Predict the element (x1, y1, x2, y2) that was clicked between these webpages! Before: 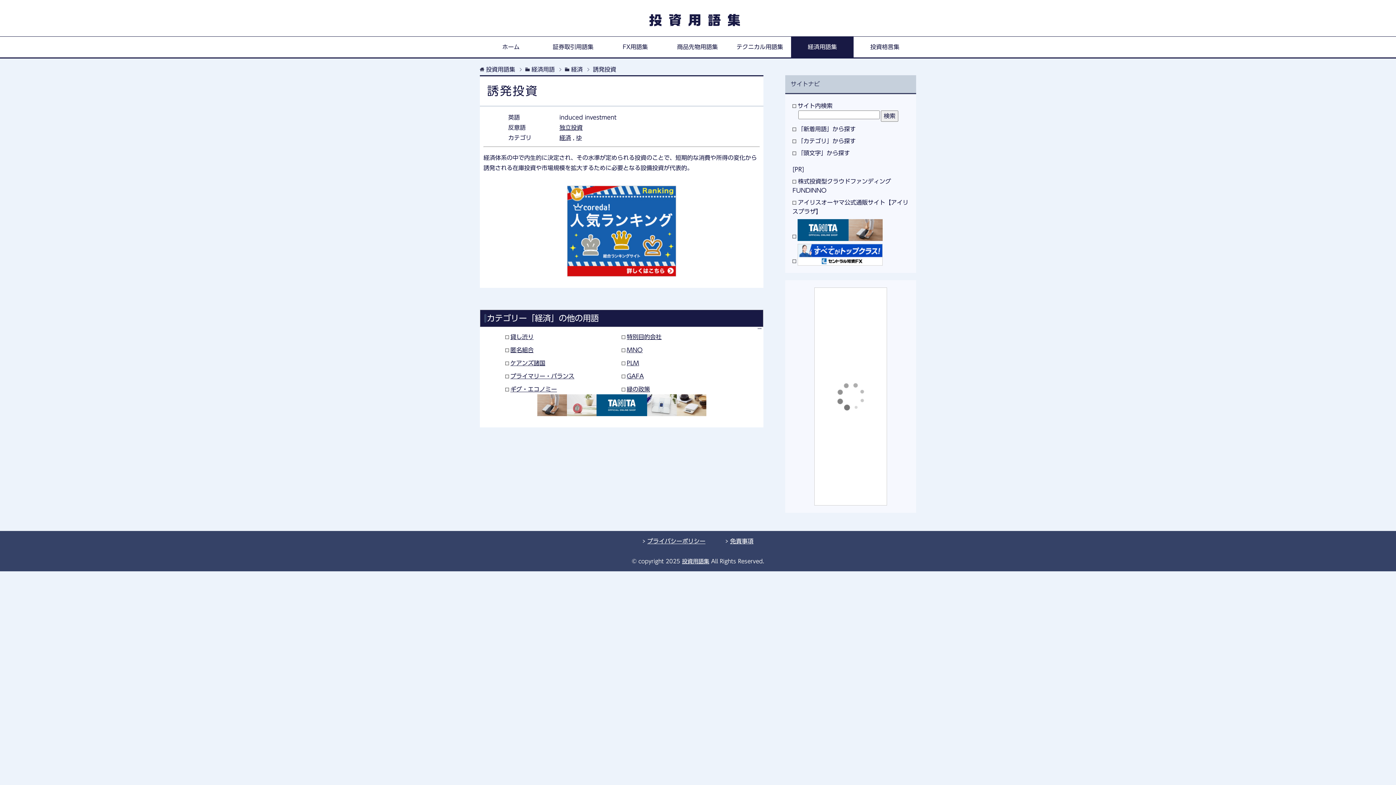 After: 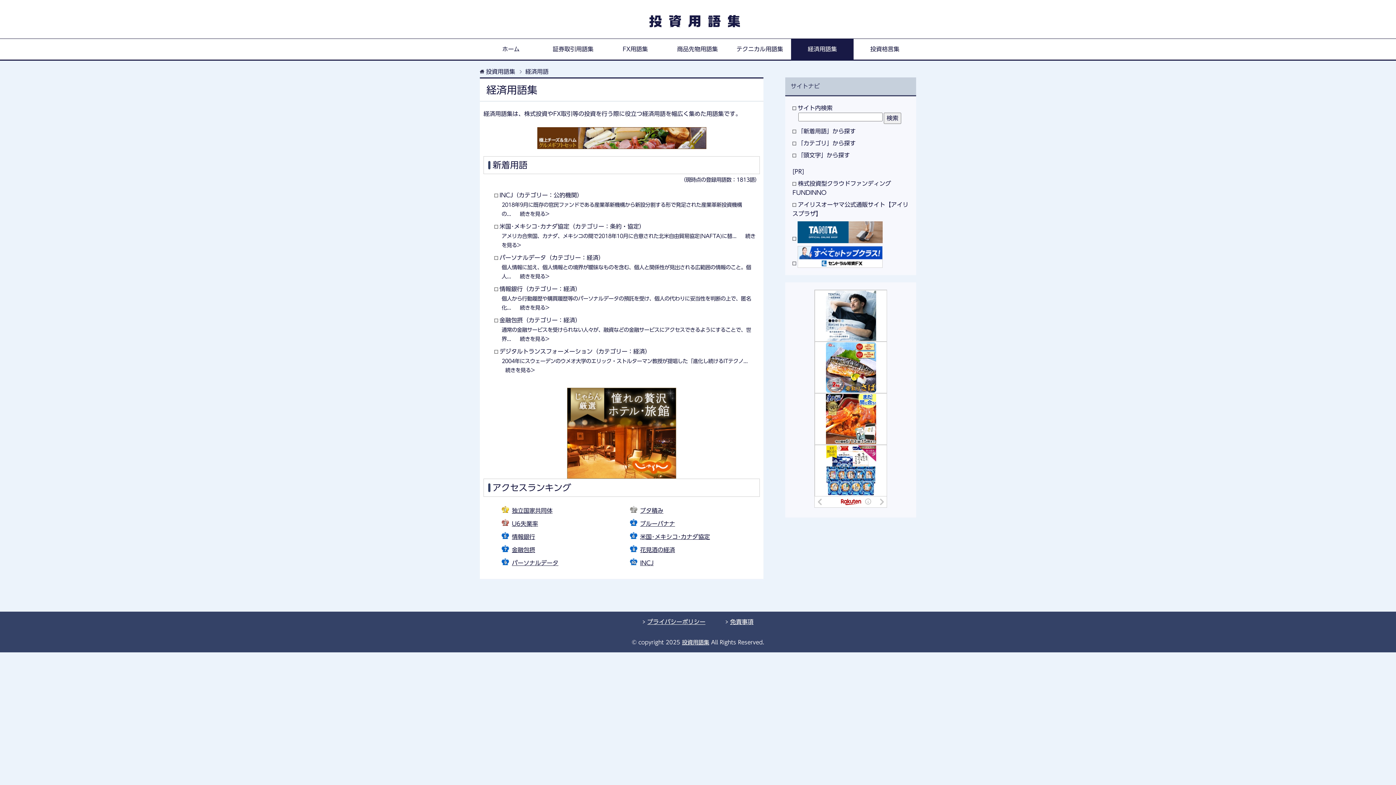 Action: bbox: (531, 66, 554, 72) label: 経済用語